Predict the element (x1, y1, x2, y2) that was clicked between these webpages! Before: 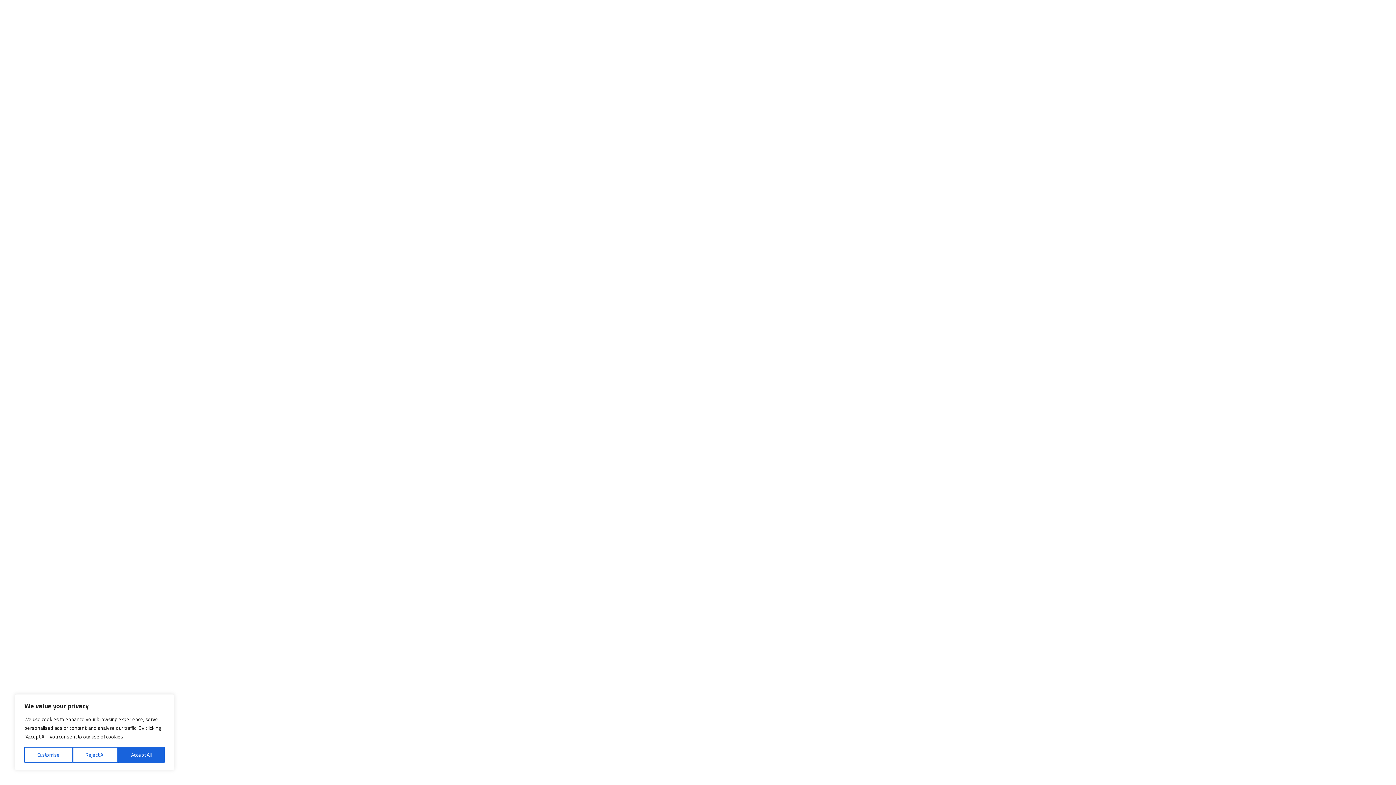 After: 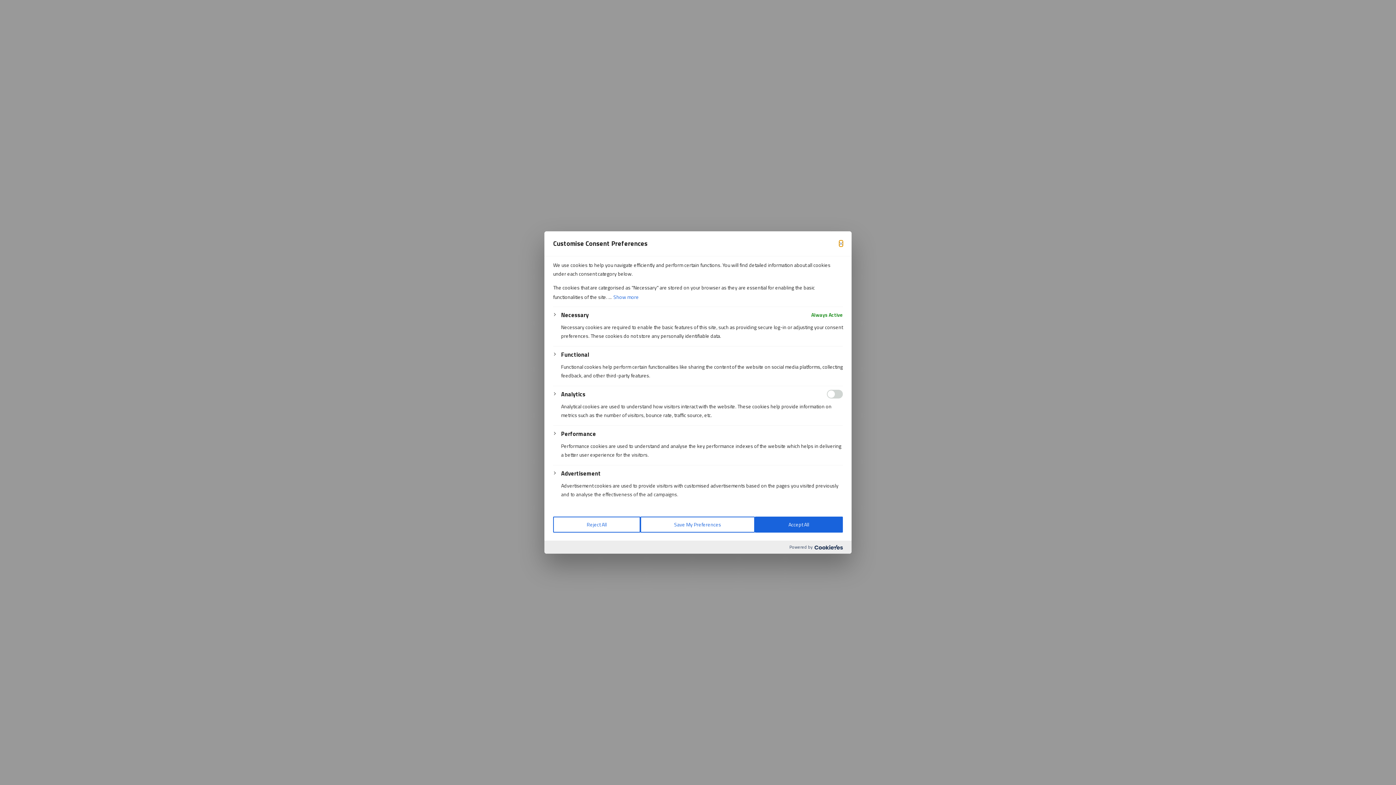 Action: bbox: (24, 747, 72, 763) label: Customise